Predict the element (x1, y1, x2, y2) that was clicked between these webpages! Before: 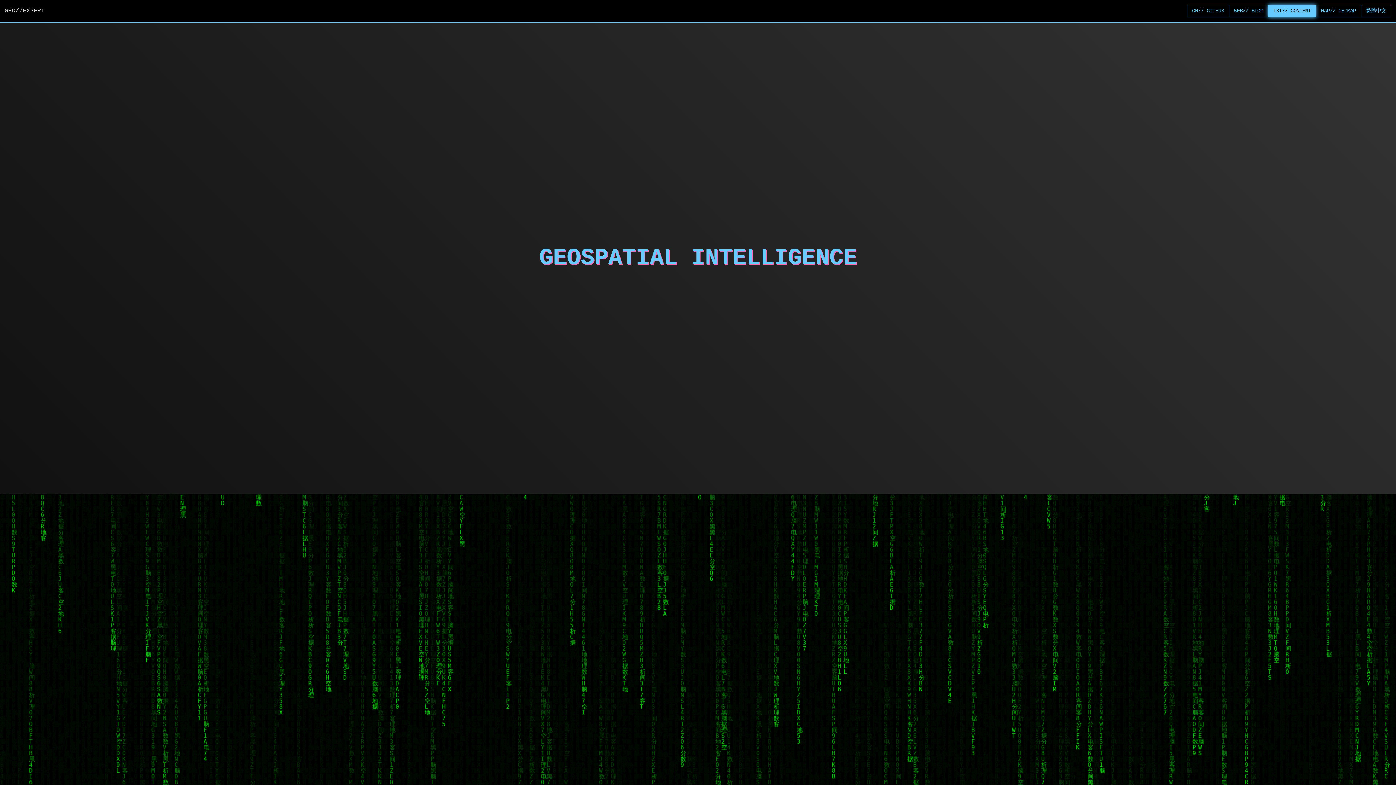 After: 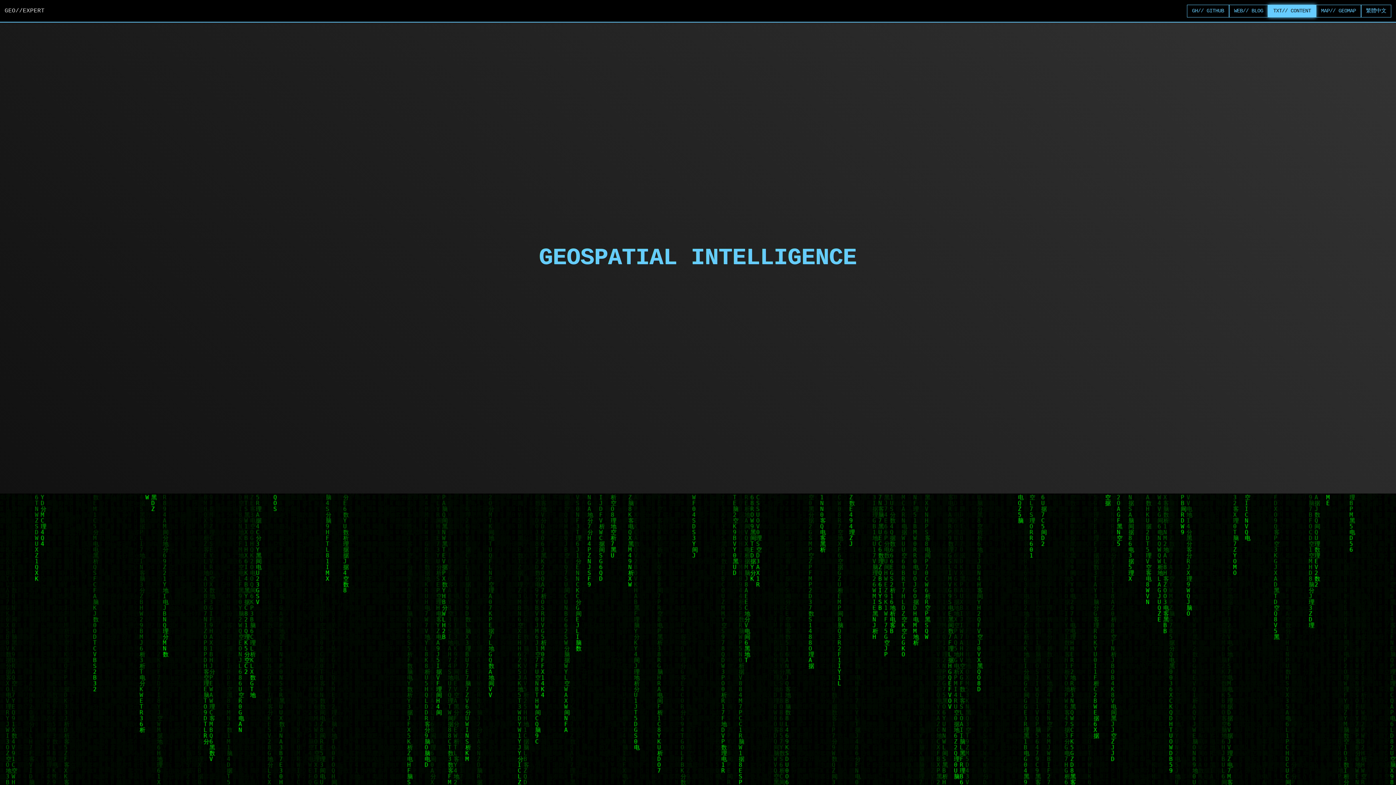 Action: bbox: (1268, 4, 1316, 17) label: TXT// CONTENT